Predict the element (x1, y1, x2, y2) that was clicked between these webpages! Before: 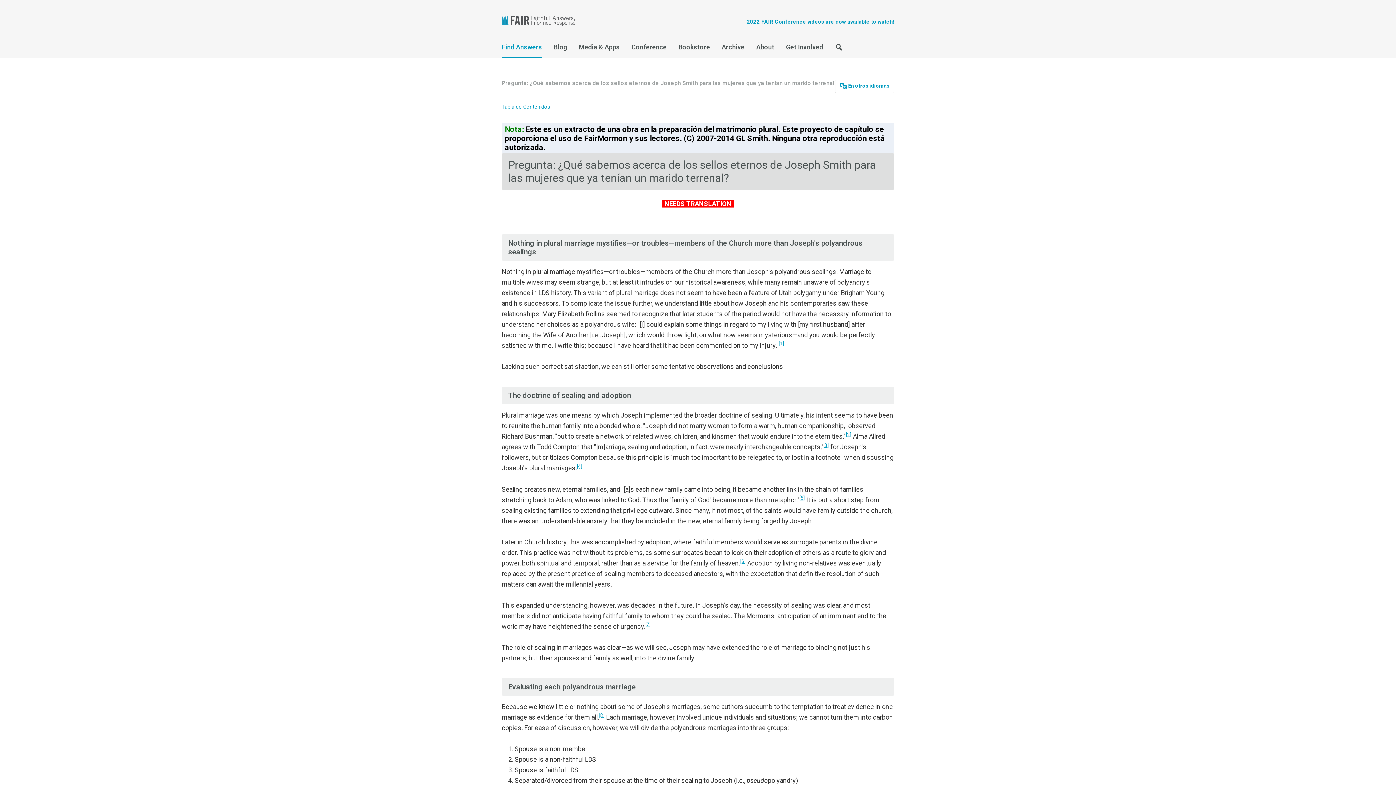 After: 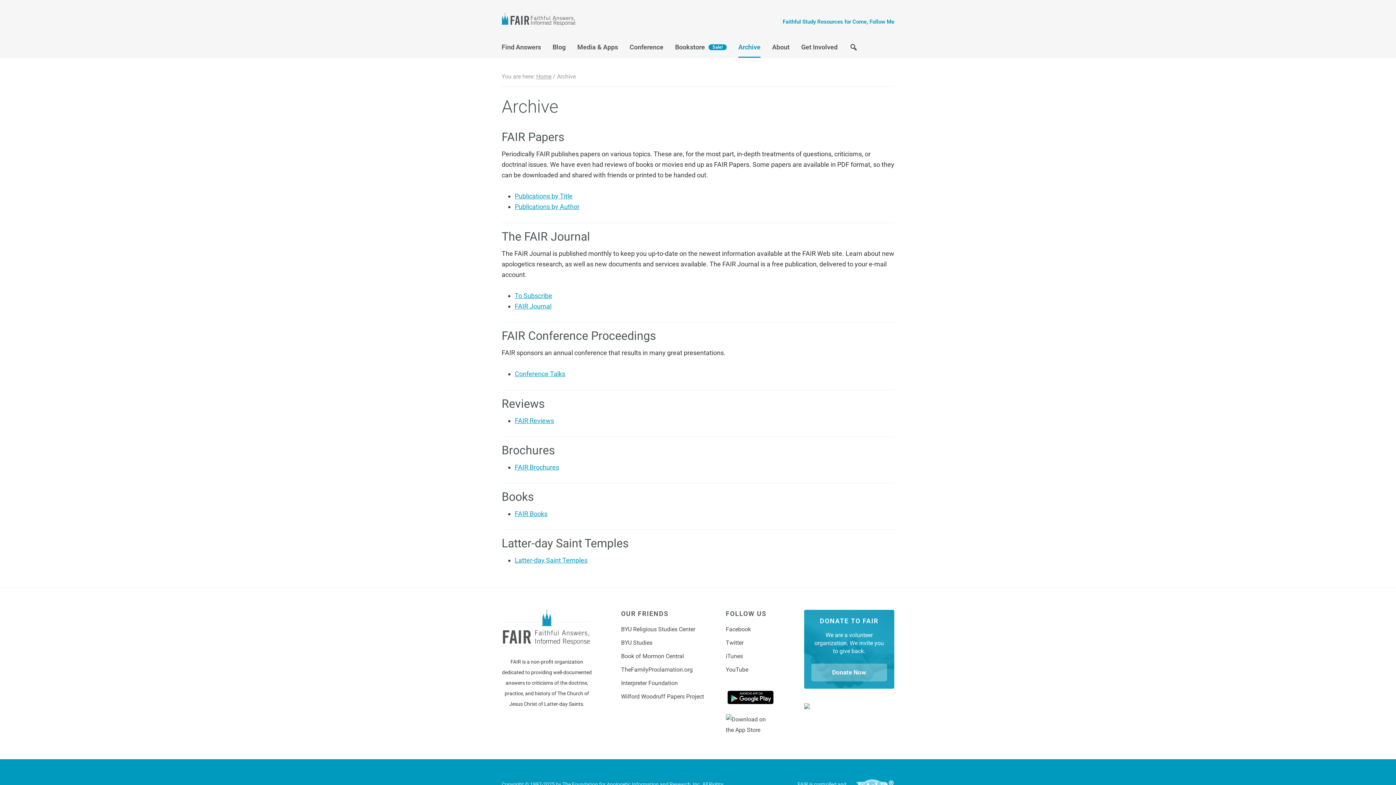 Action: label: Archive bbox: (716, 40, 750, 57)